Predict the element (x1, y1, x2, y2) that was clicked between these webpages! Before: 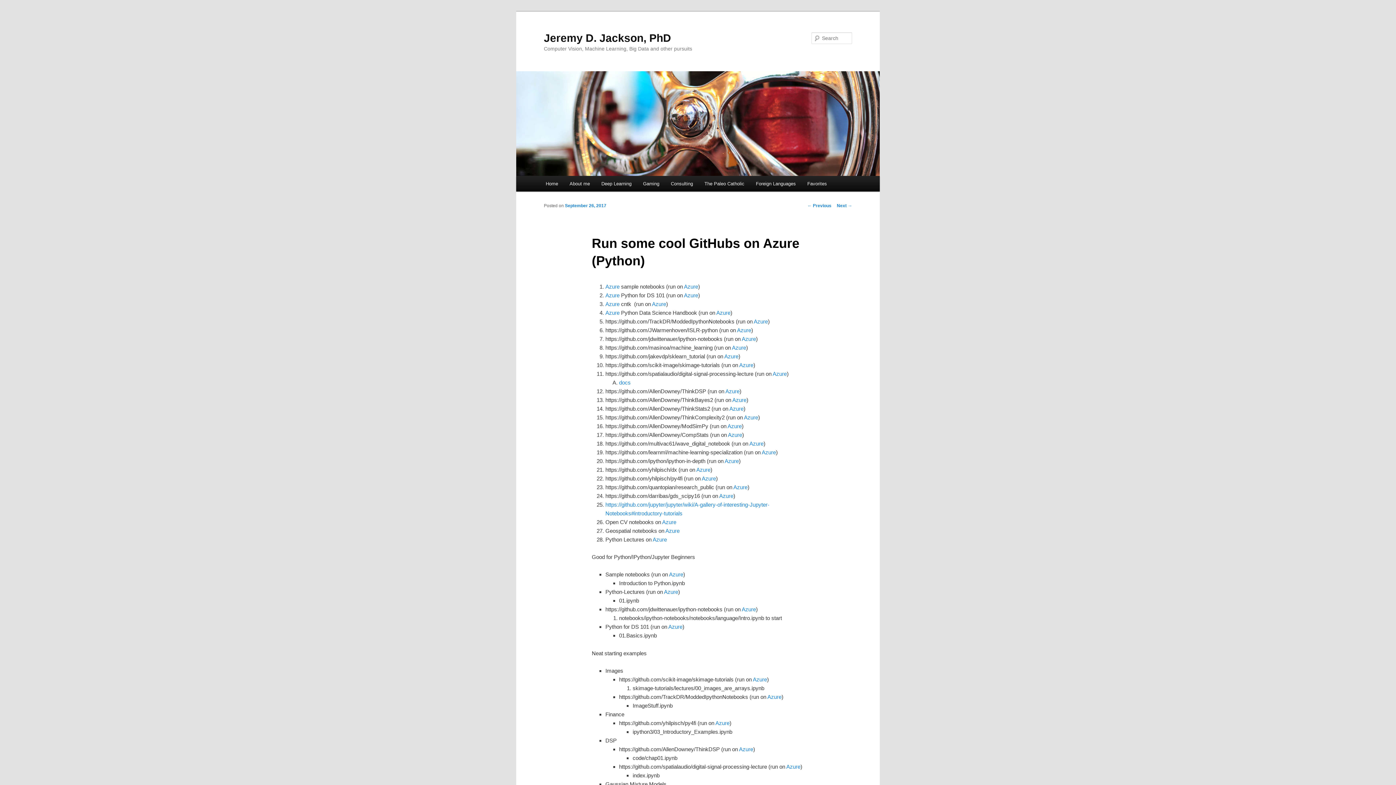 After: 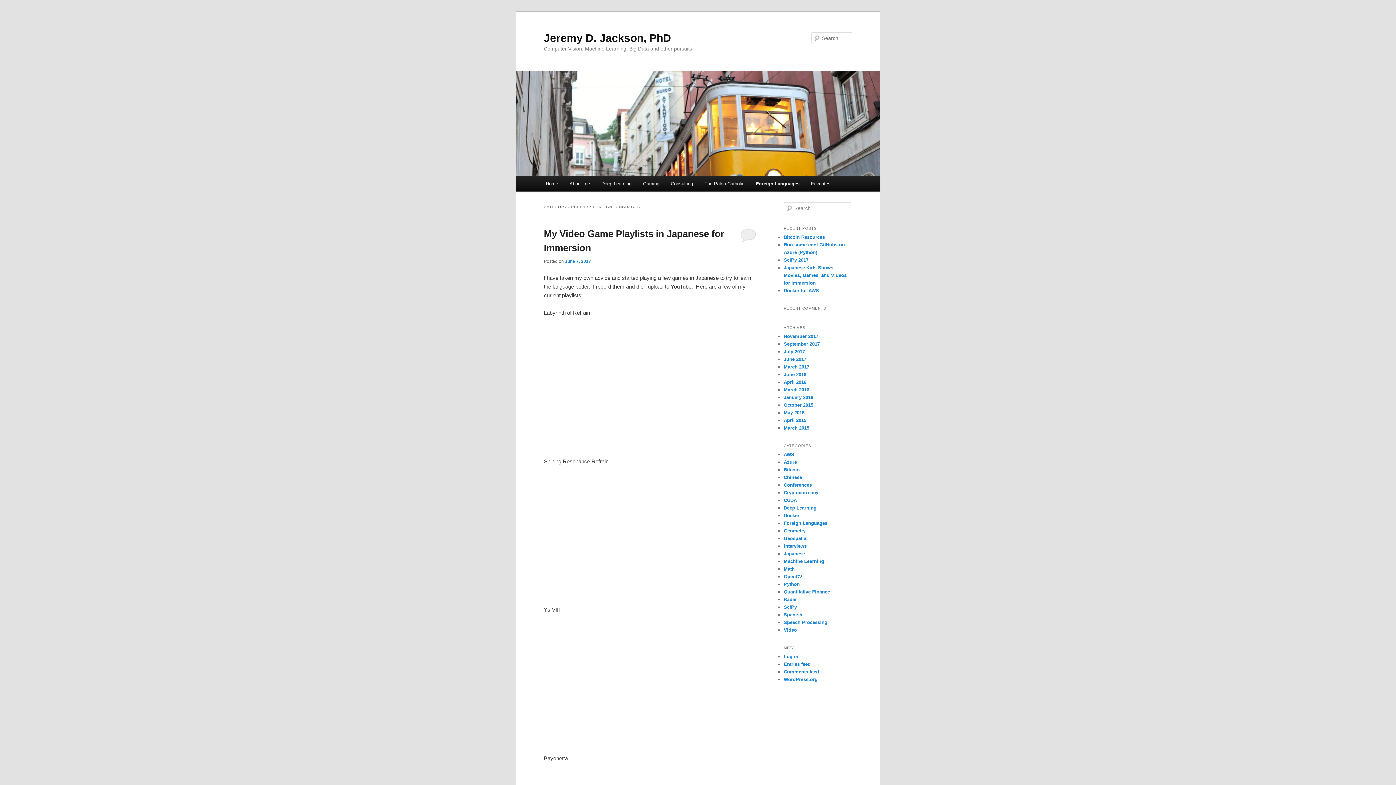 Action: label: Foreign Languages bbox: (750, 176, 801, 191)